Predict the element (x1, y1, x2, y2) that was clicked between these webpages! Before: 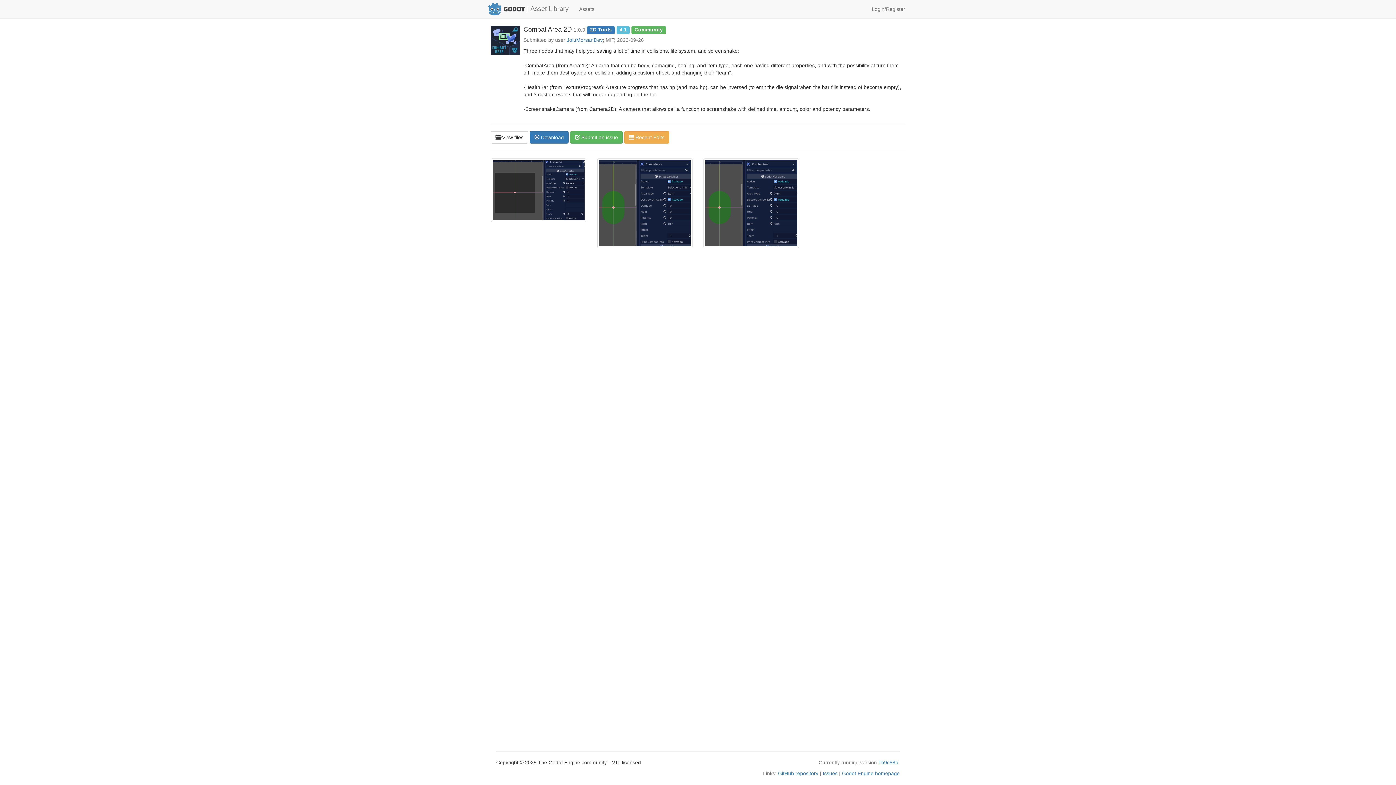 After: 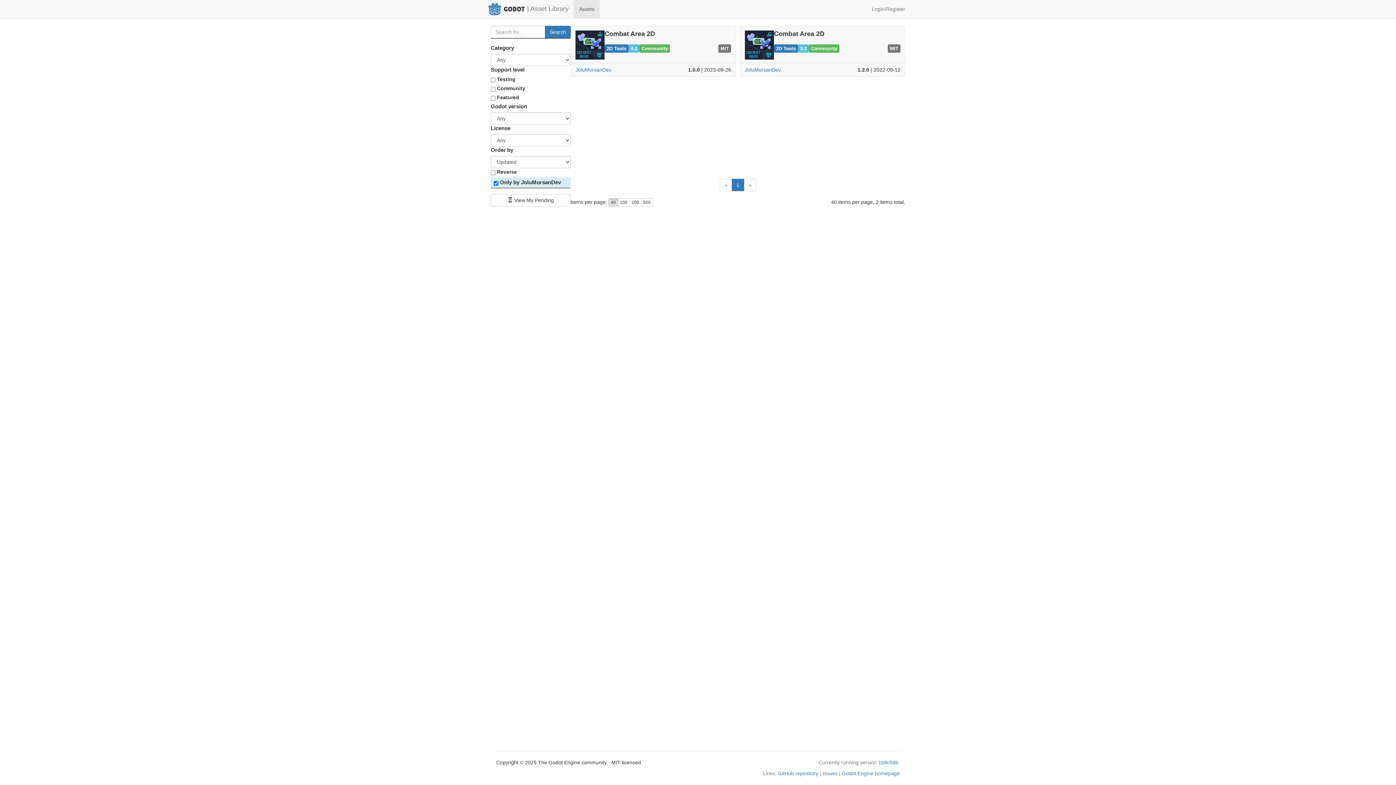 Action: label: JoluMorsanDev bbox: (566, 37, 602, 42)